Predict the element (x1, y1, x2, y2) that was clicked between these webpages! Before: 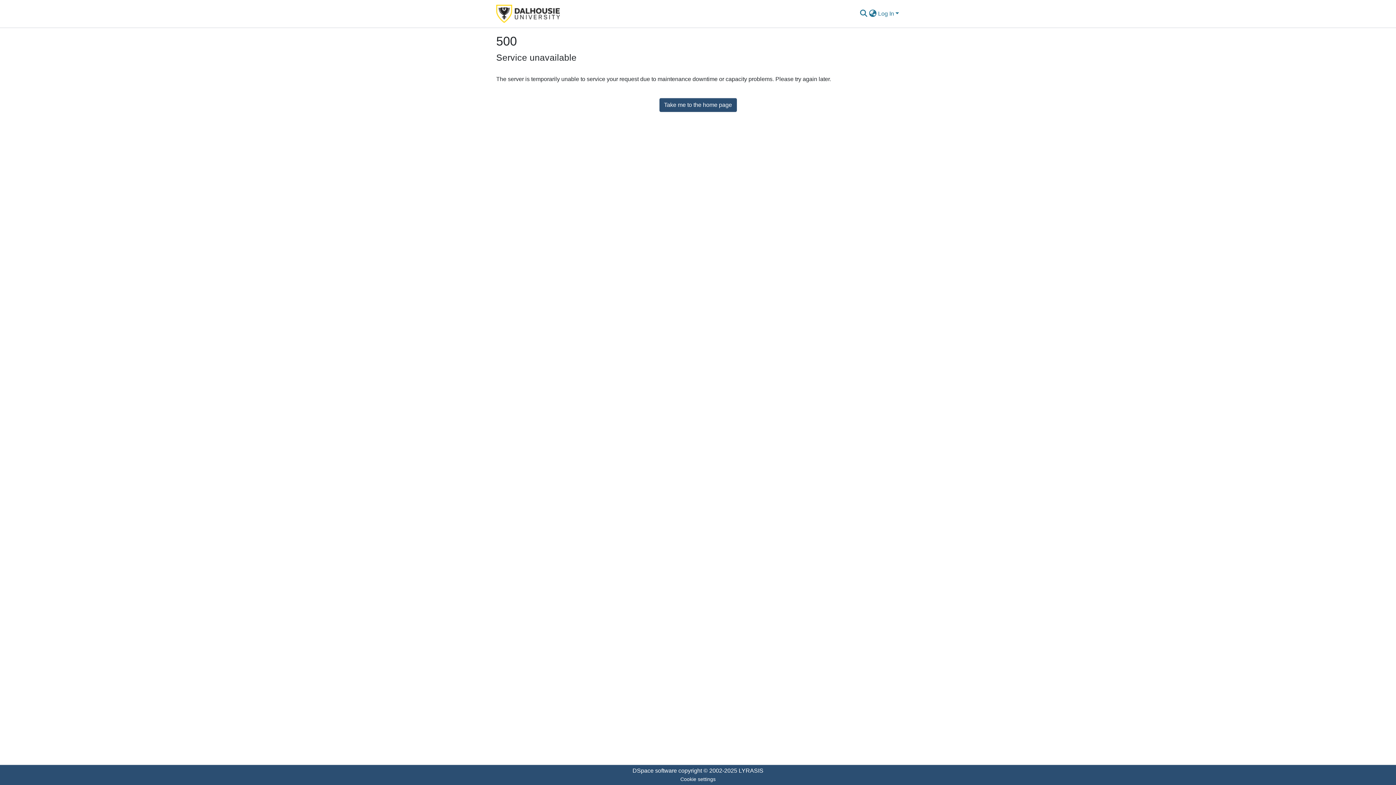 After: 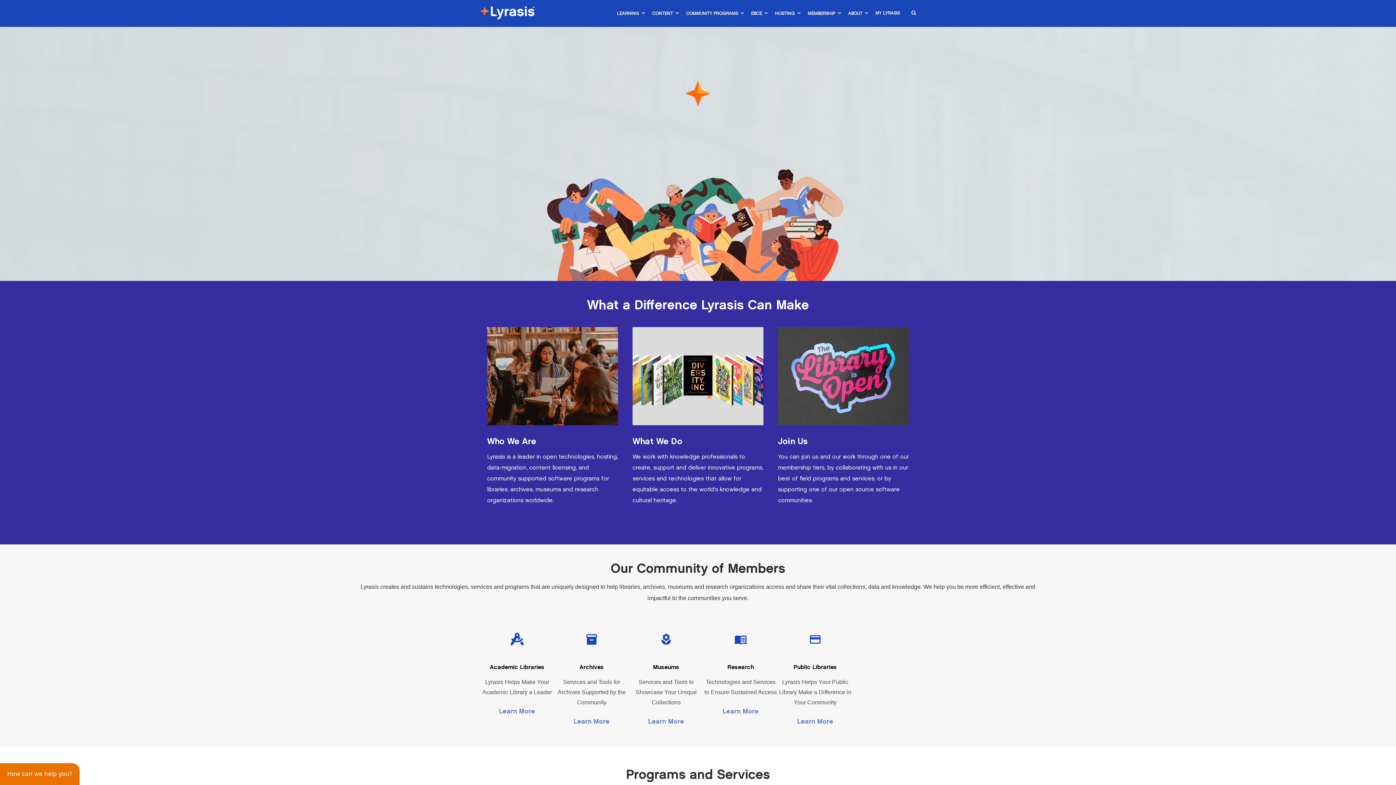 Action: bbox: (738, 768, 763, 774) label: LYRASIS